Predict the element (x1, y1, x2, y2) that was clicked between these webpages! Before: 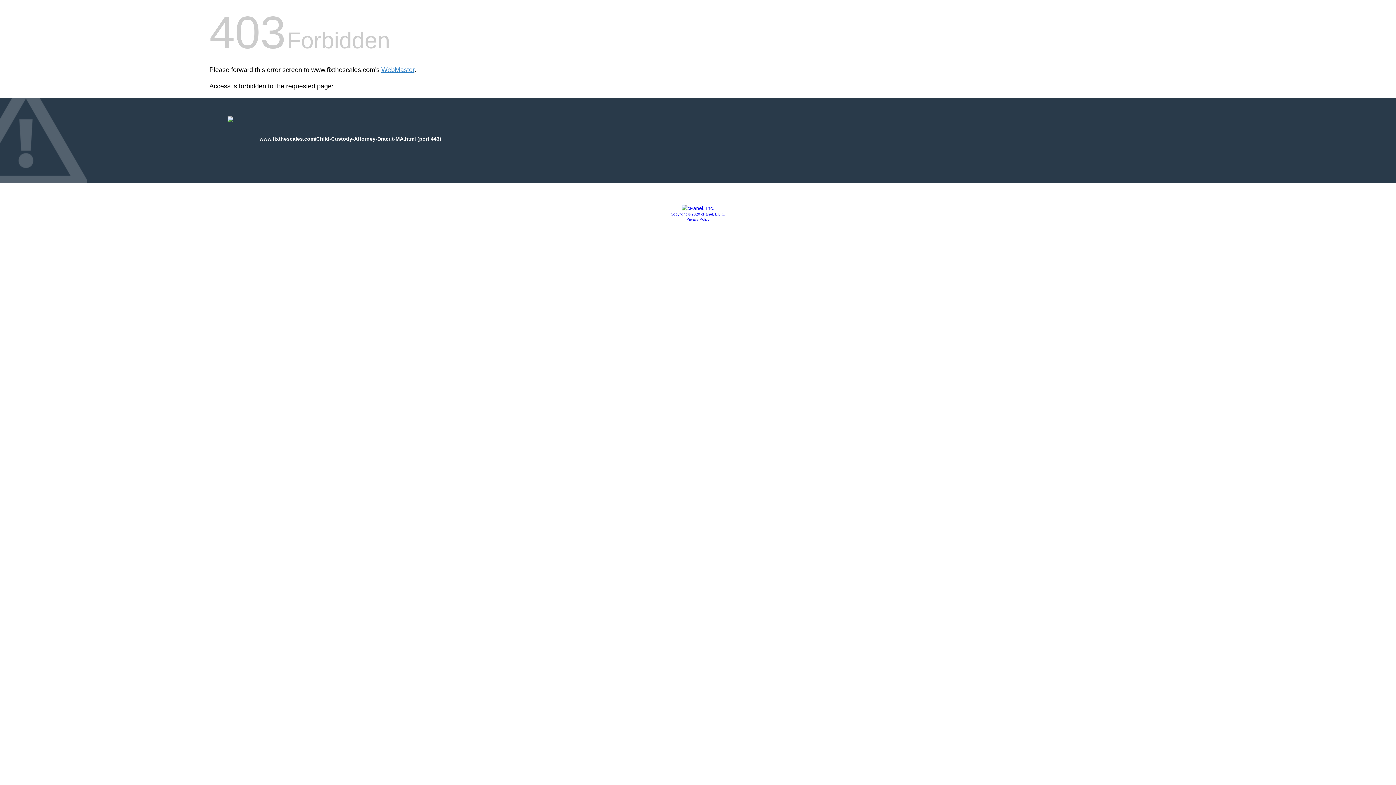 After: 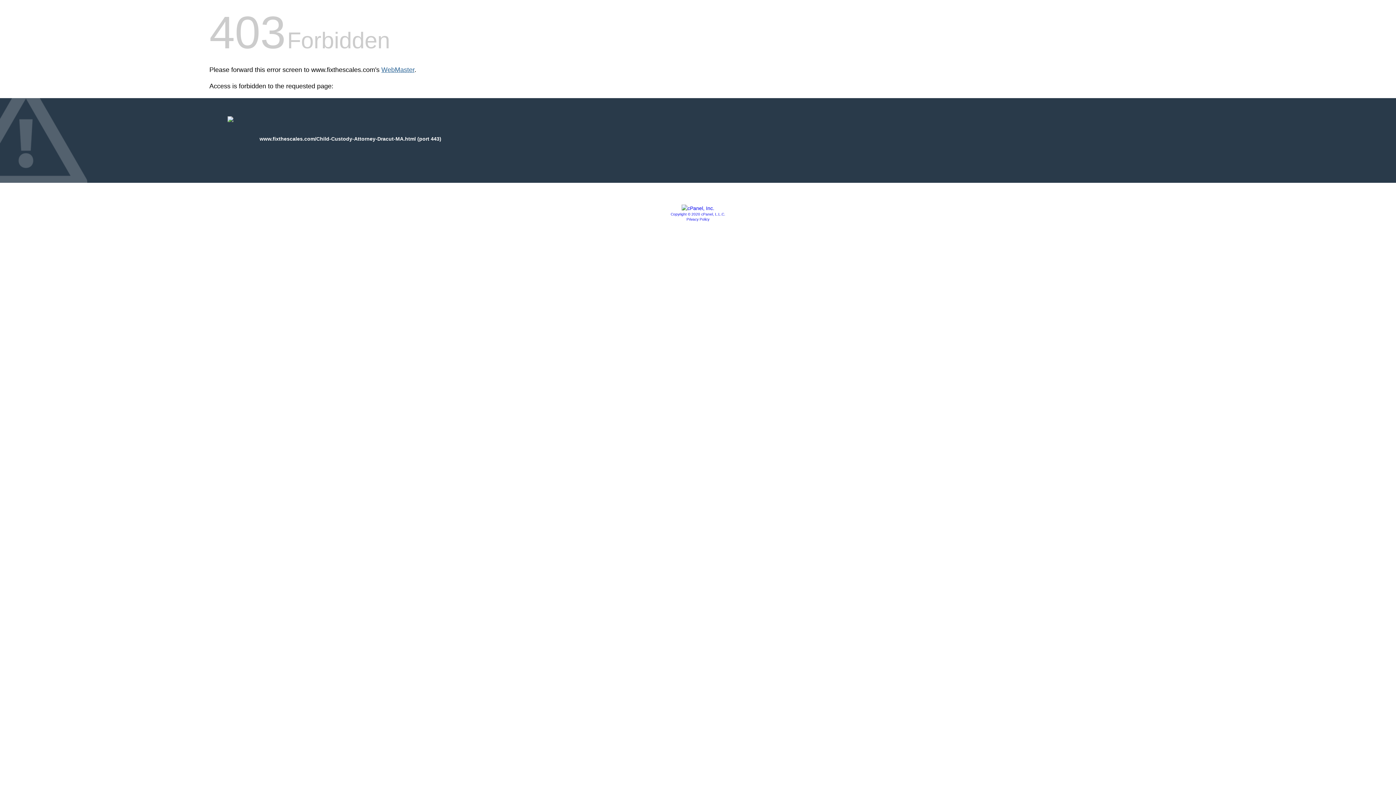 Action: label: WebMaster bbox: (381, 66, 414, 73)